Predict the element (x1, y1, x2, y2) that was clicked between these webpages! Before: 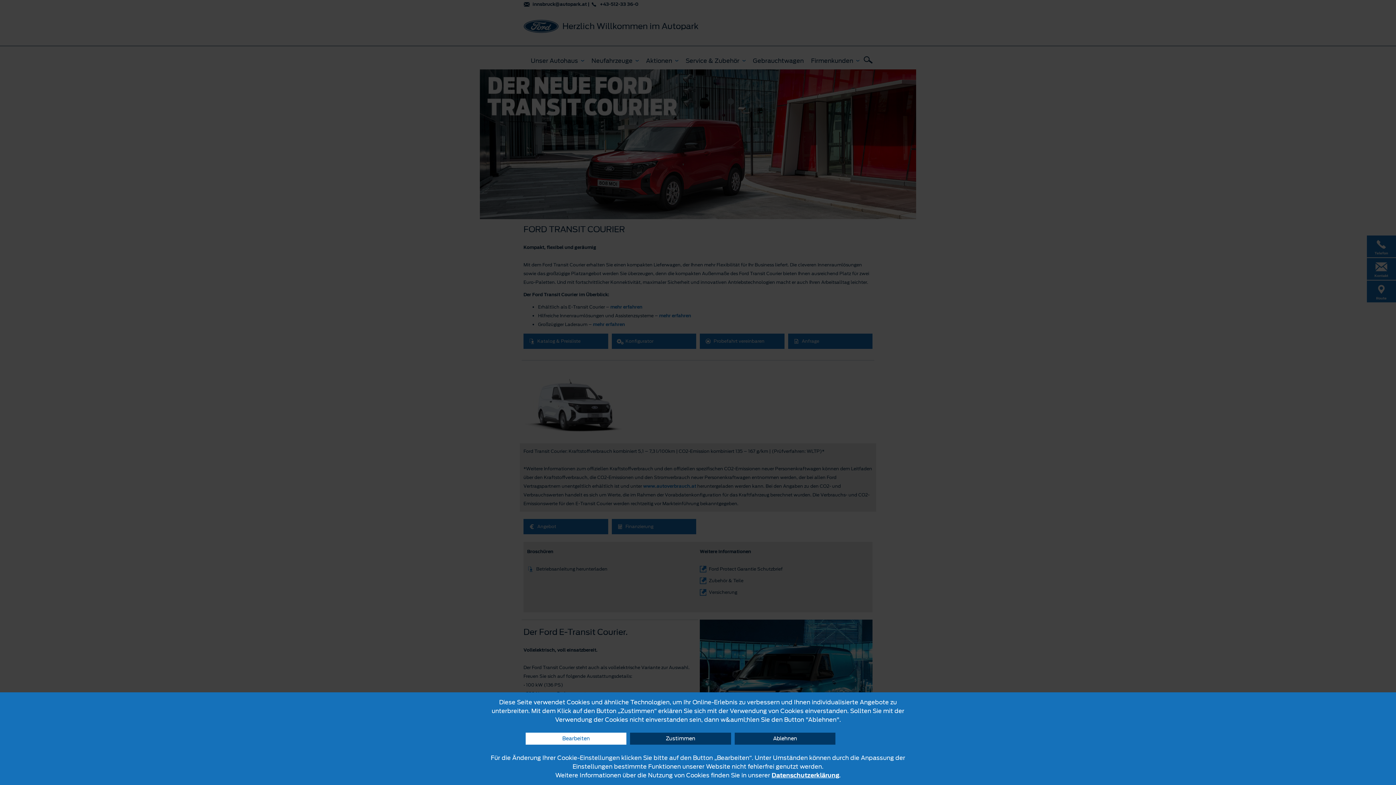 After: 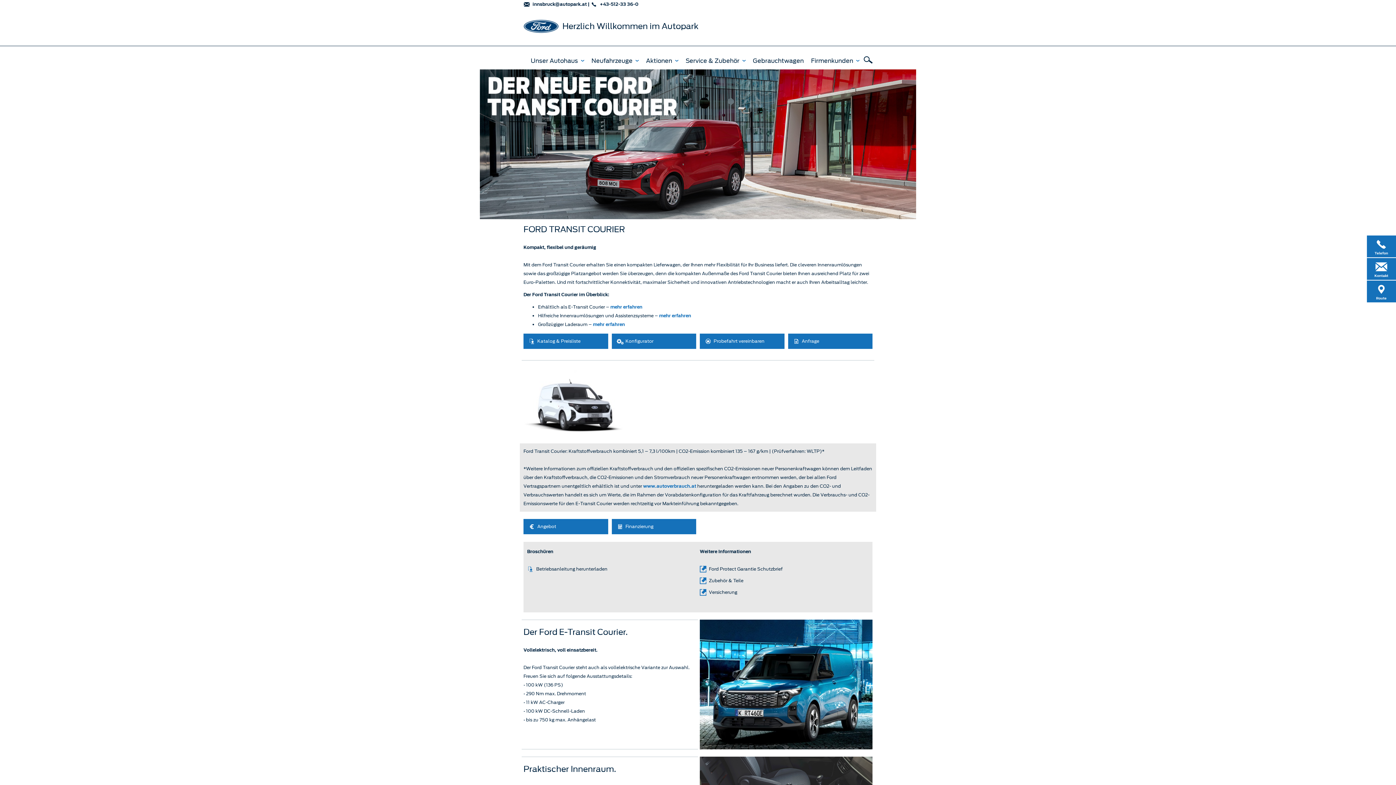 Action: label: Ablehnen bbox: (734, 733, 835, 745)